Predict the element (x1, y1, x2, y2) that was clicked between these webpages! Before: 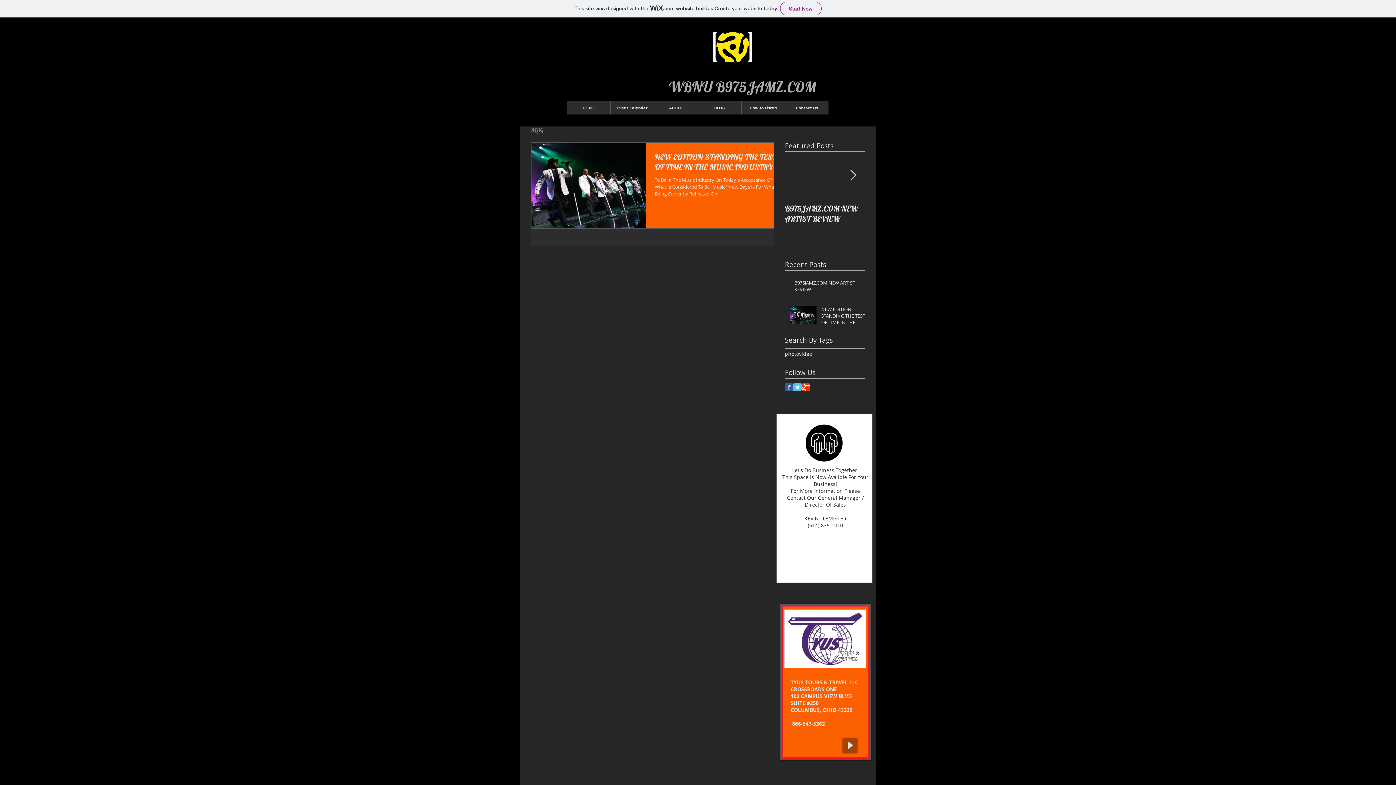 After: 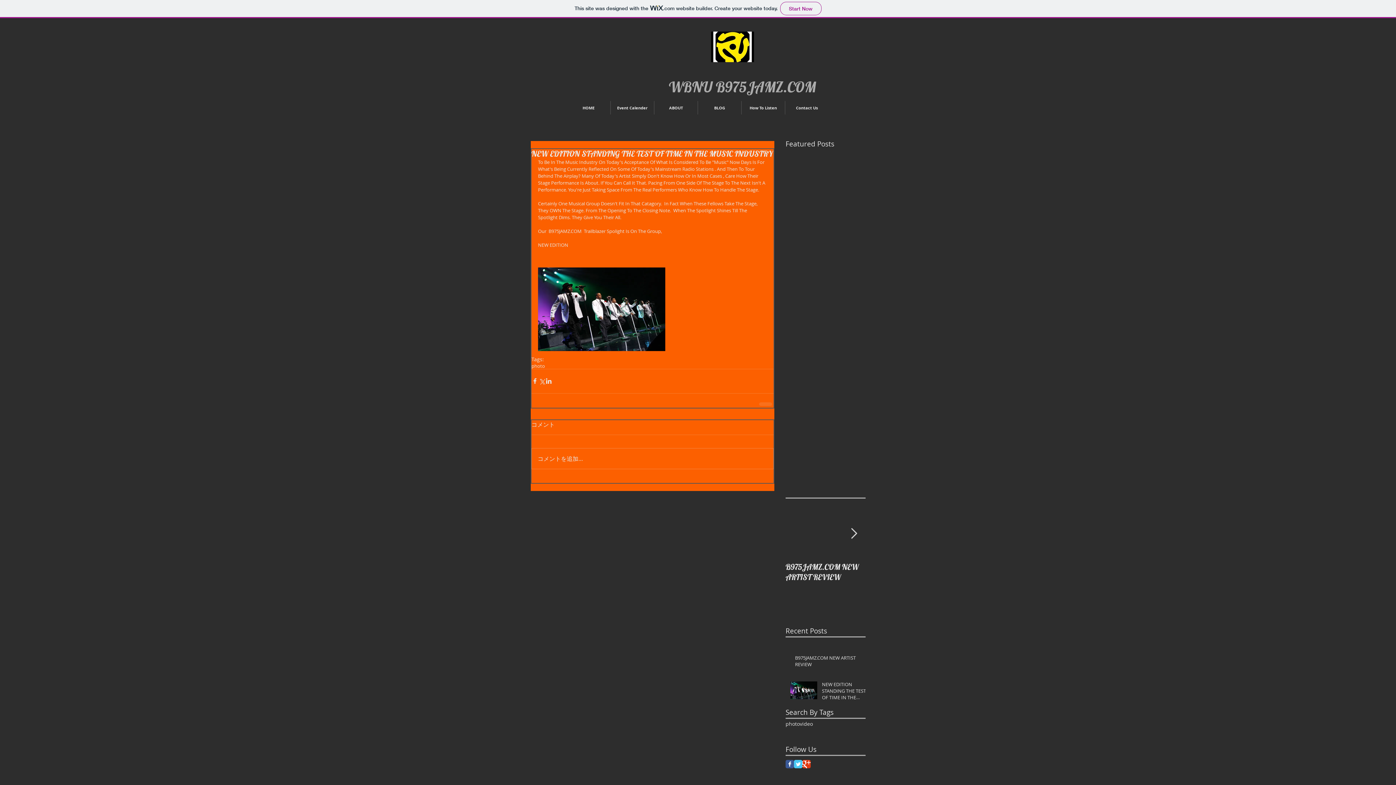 Action: label: NEW EDITION STANDING THE TEST OF TIME IN THE MUSIC INDUSTRY bbox: (821, 306, 869, 328)